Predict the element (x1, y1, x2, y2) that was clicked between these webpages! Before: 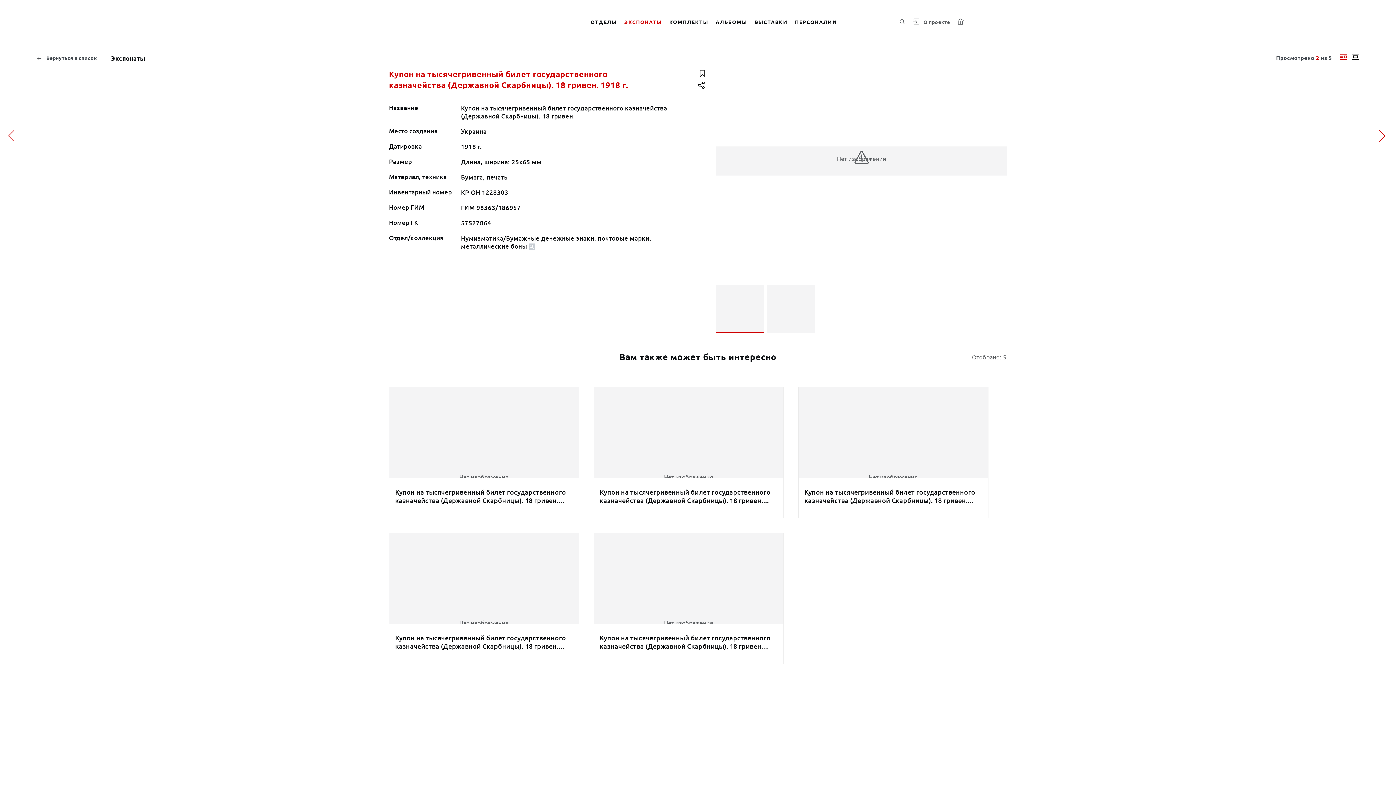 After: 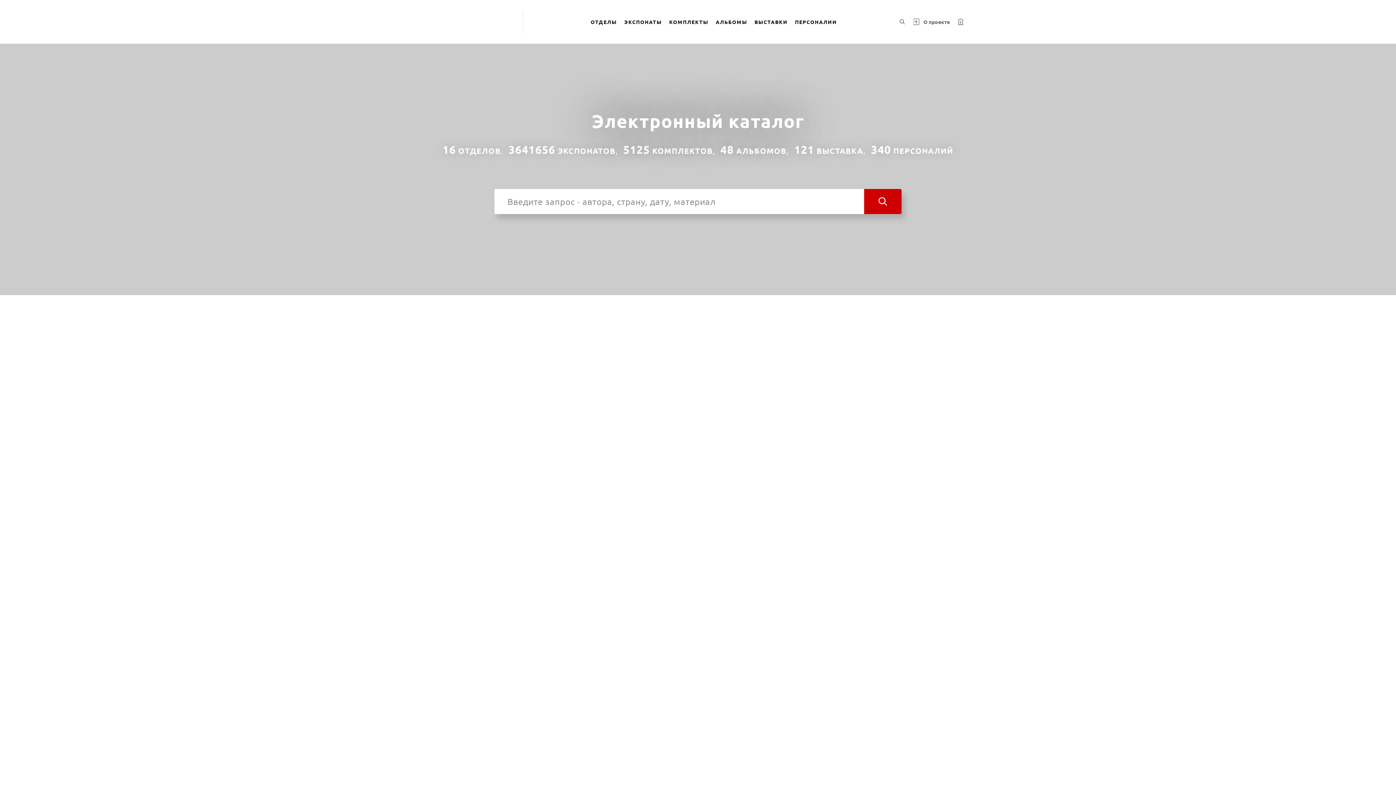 Action: bbox: (411, 20, 517, 23)